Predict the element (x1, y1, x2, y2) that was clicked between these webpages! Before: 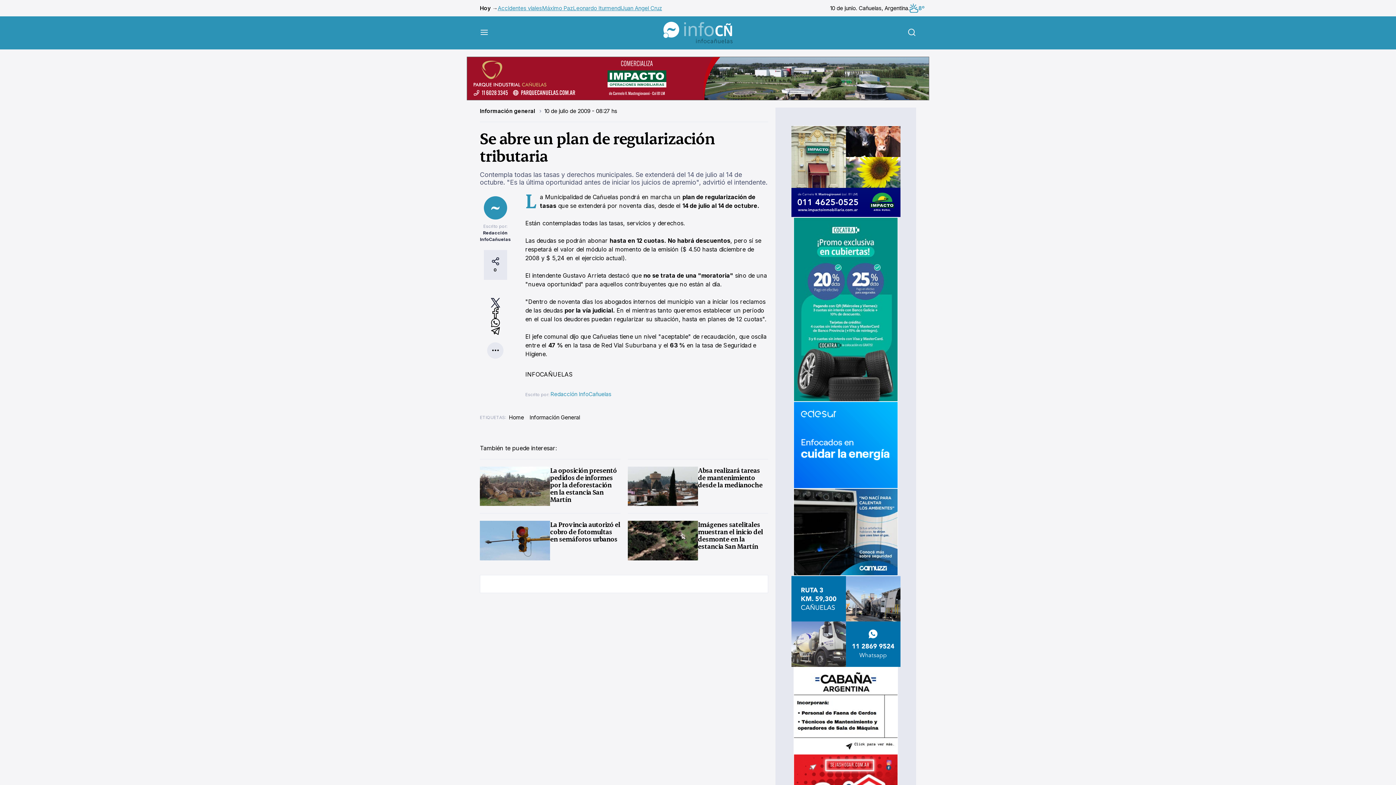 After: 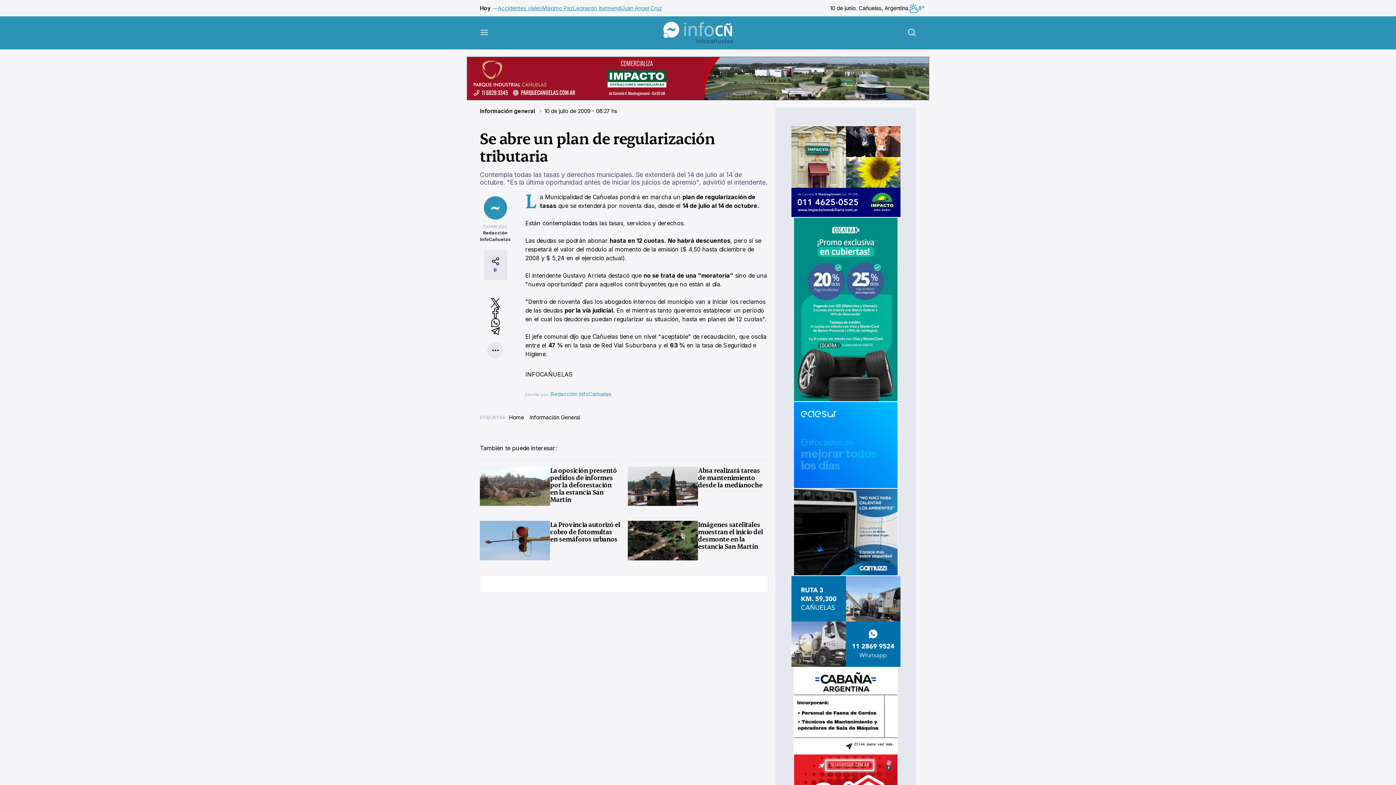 Action: bbox: (550, 390, 611, 397) label: Redacción InfoCañuelas